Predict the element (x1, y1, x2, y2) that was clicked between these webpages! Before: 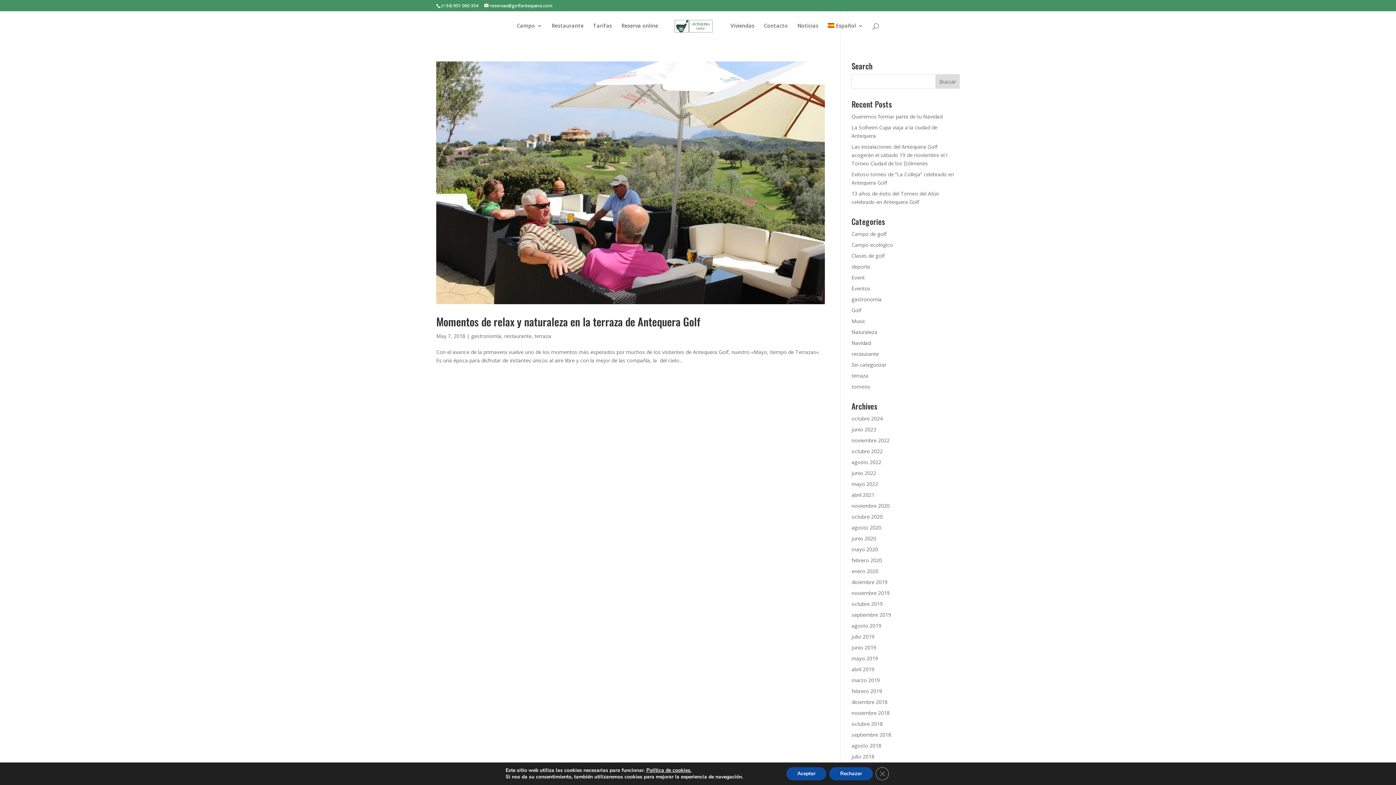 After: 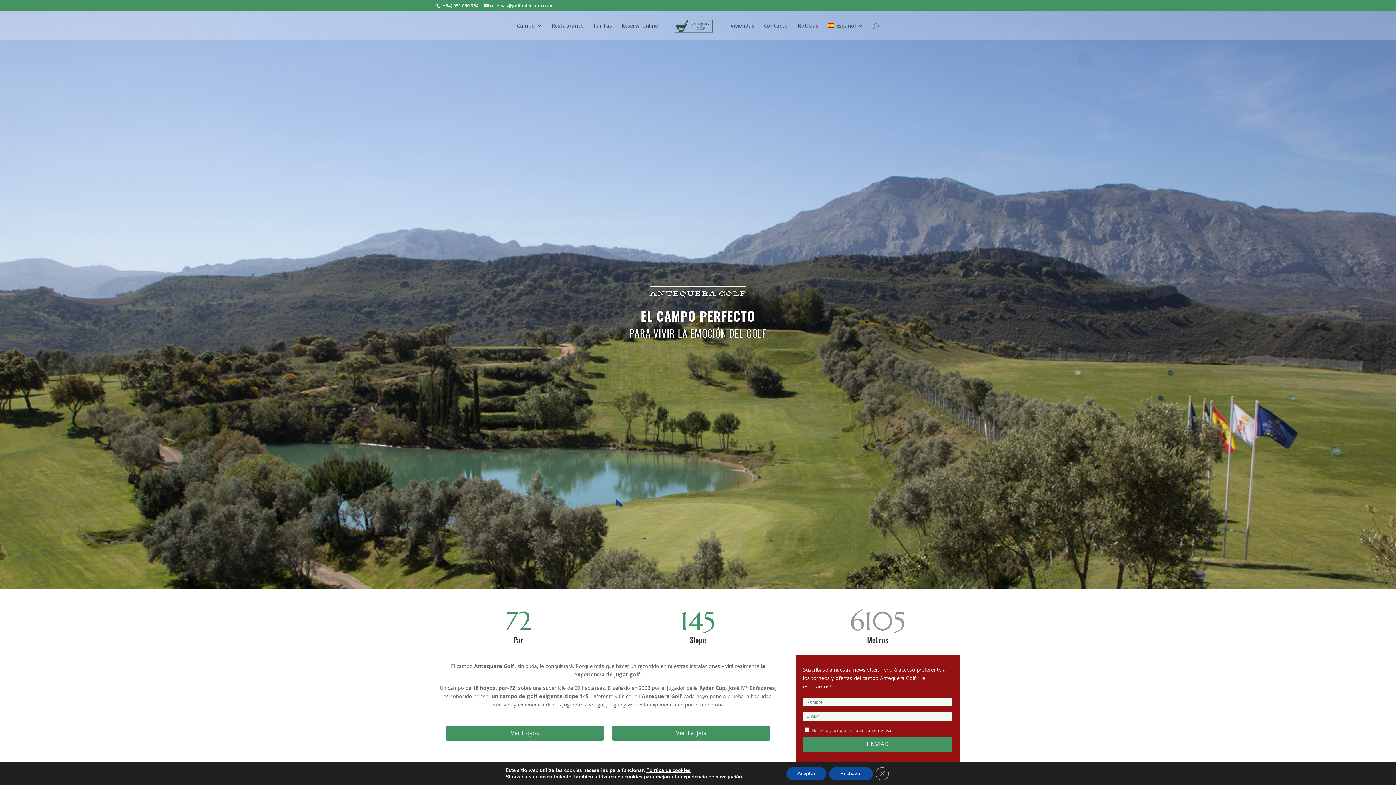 Action: bbox: (516, 23, 542, 40) label: Campo